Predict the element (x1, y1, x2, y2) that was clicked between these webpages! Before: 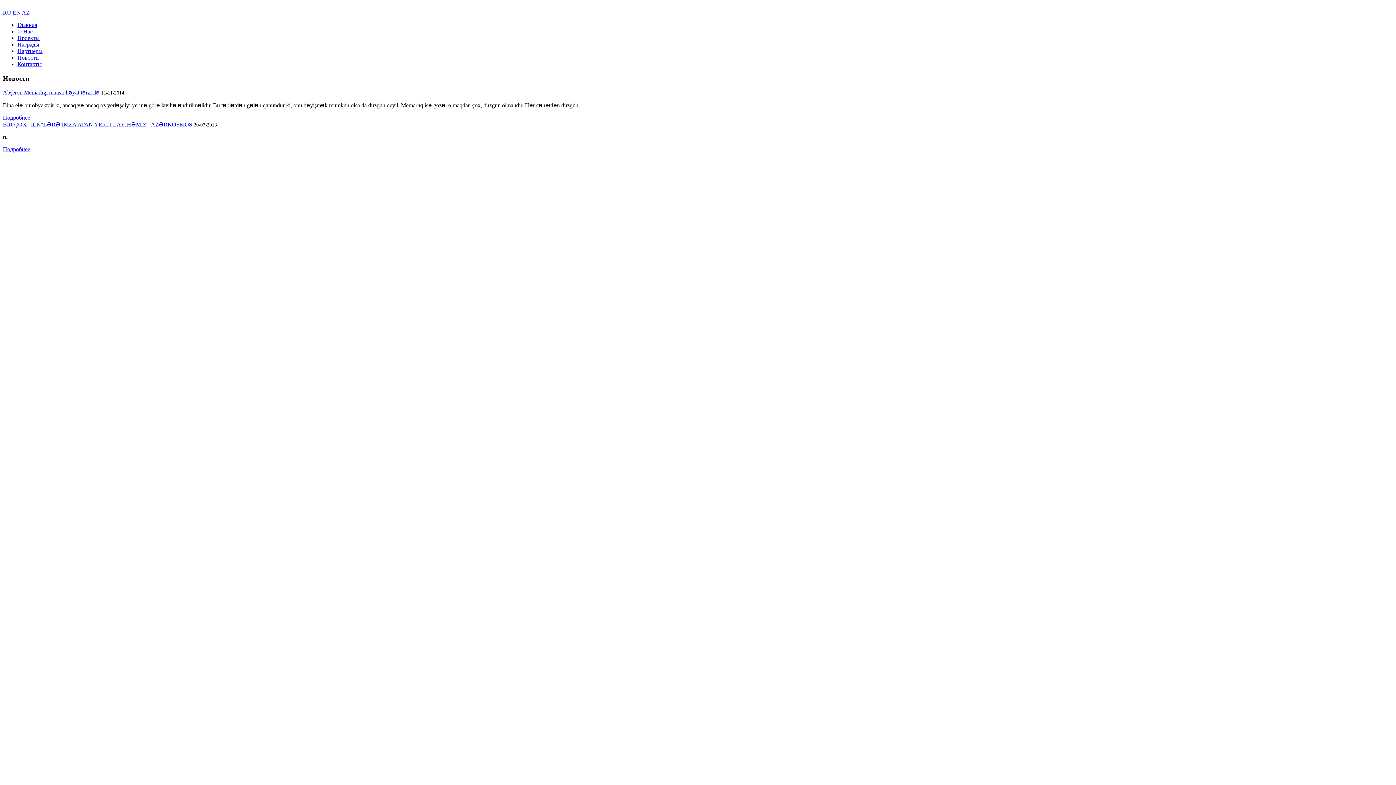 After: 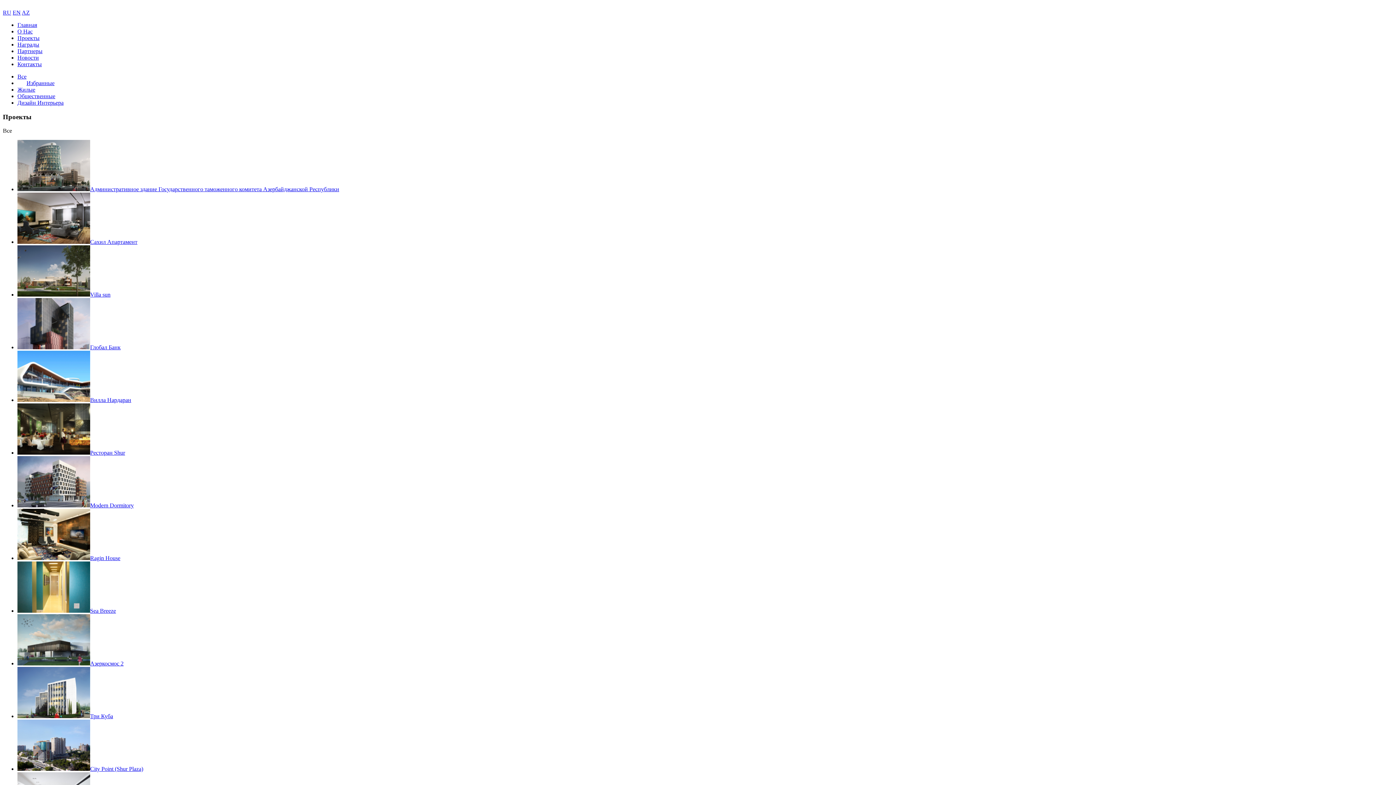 Action: bbox: (17, 34, 39, 41) label: Проекты